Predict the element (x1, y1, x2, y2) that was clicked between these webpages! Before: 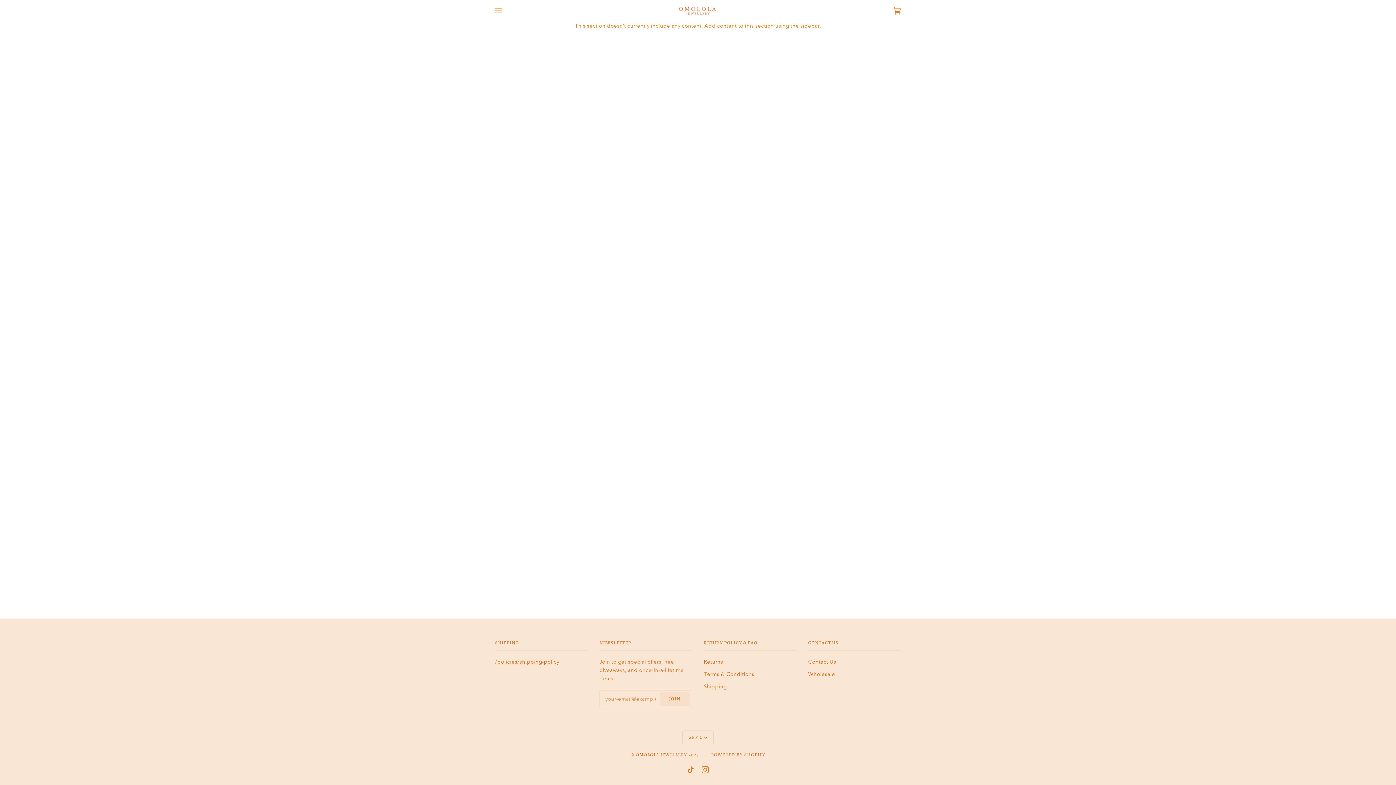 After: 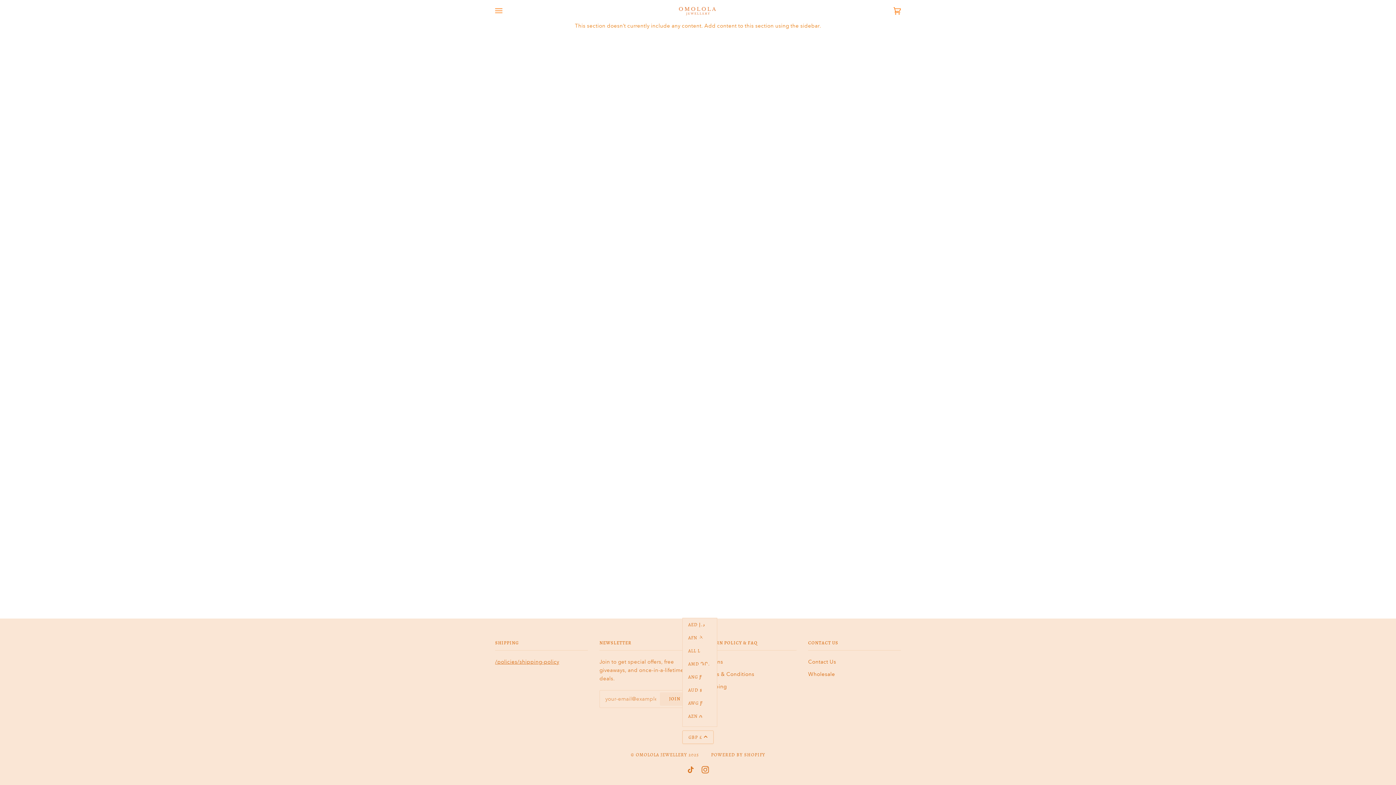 Action: label: GBP £ bbox: (682, 730, 713, 744)